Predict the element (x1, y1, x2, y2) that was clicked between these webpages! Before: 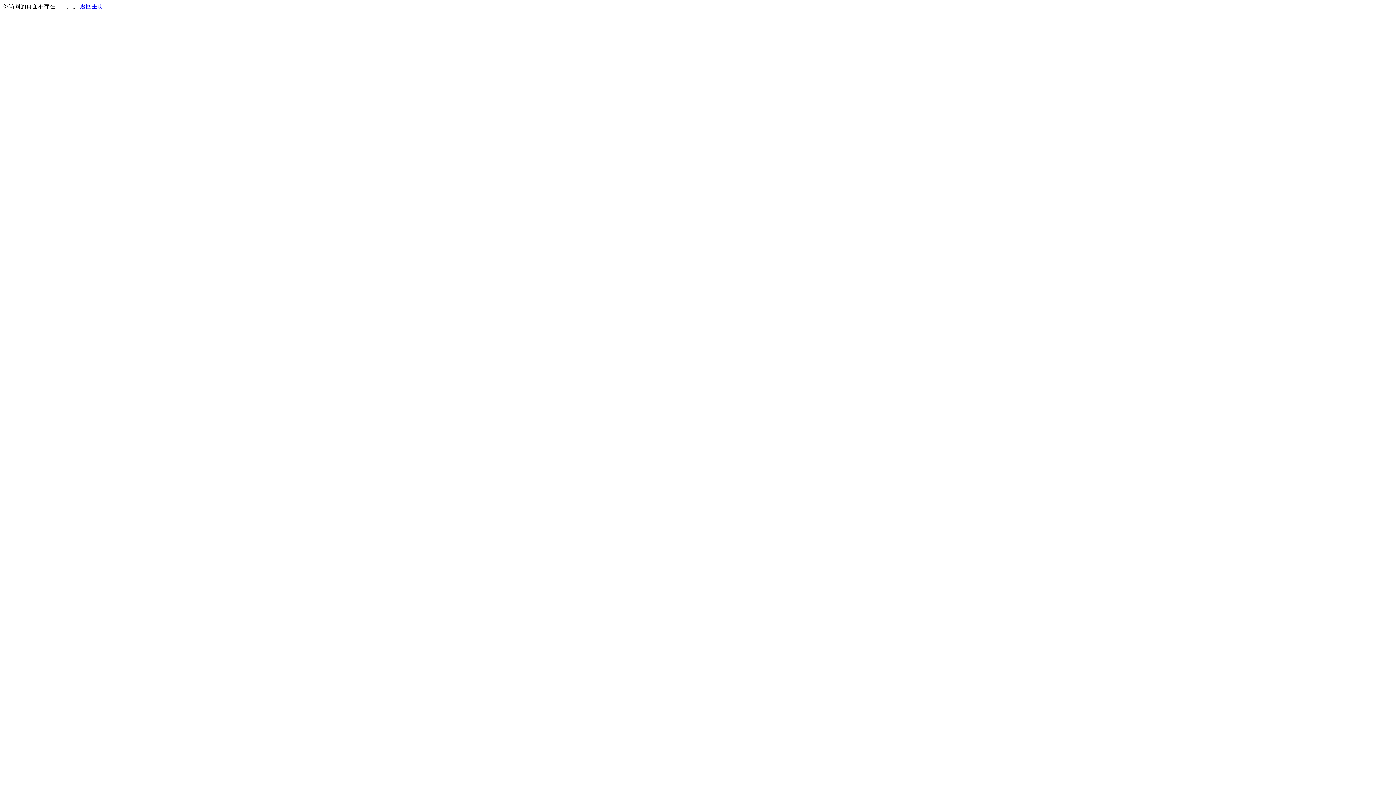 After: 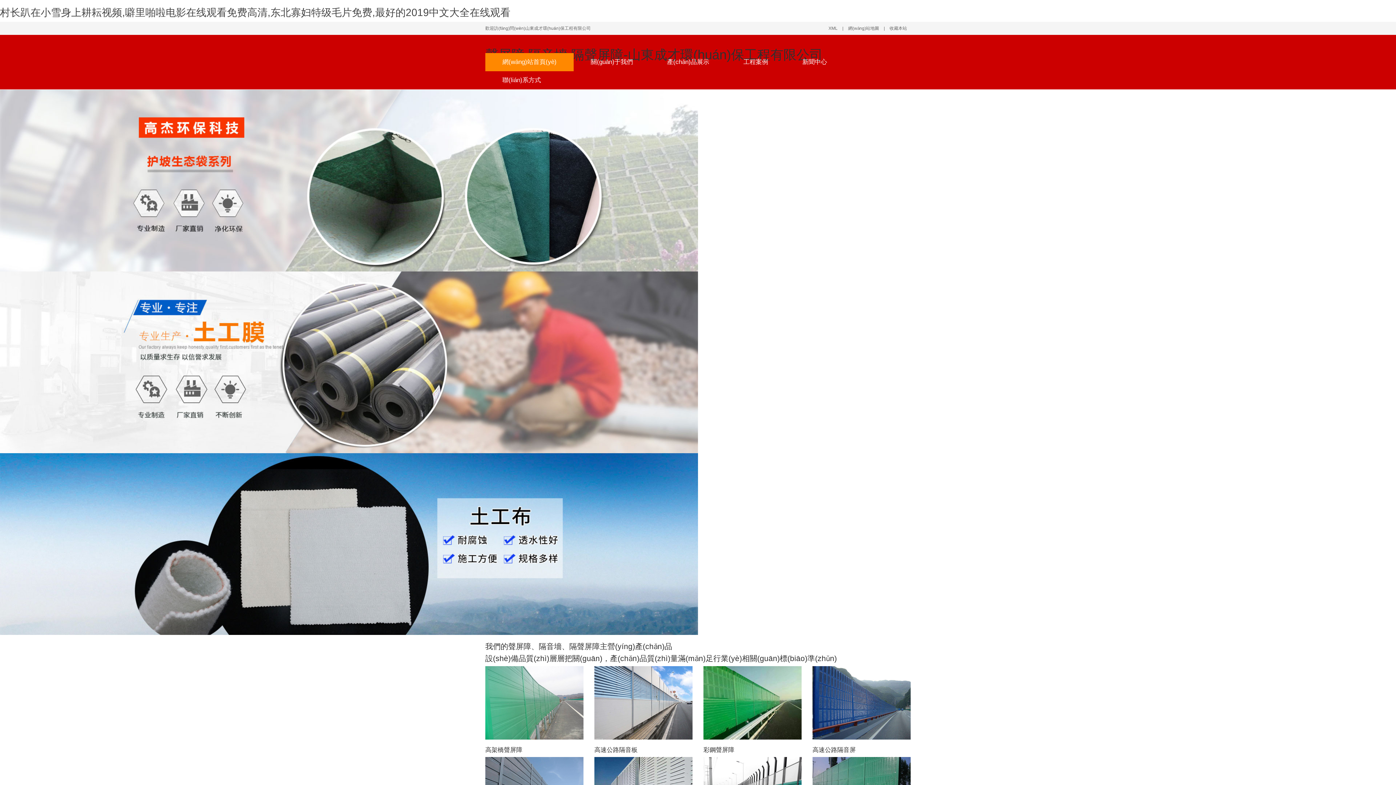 Action: label: 返回主页 bbox: (80, 3, 103, 9)